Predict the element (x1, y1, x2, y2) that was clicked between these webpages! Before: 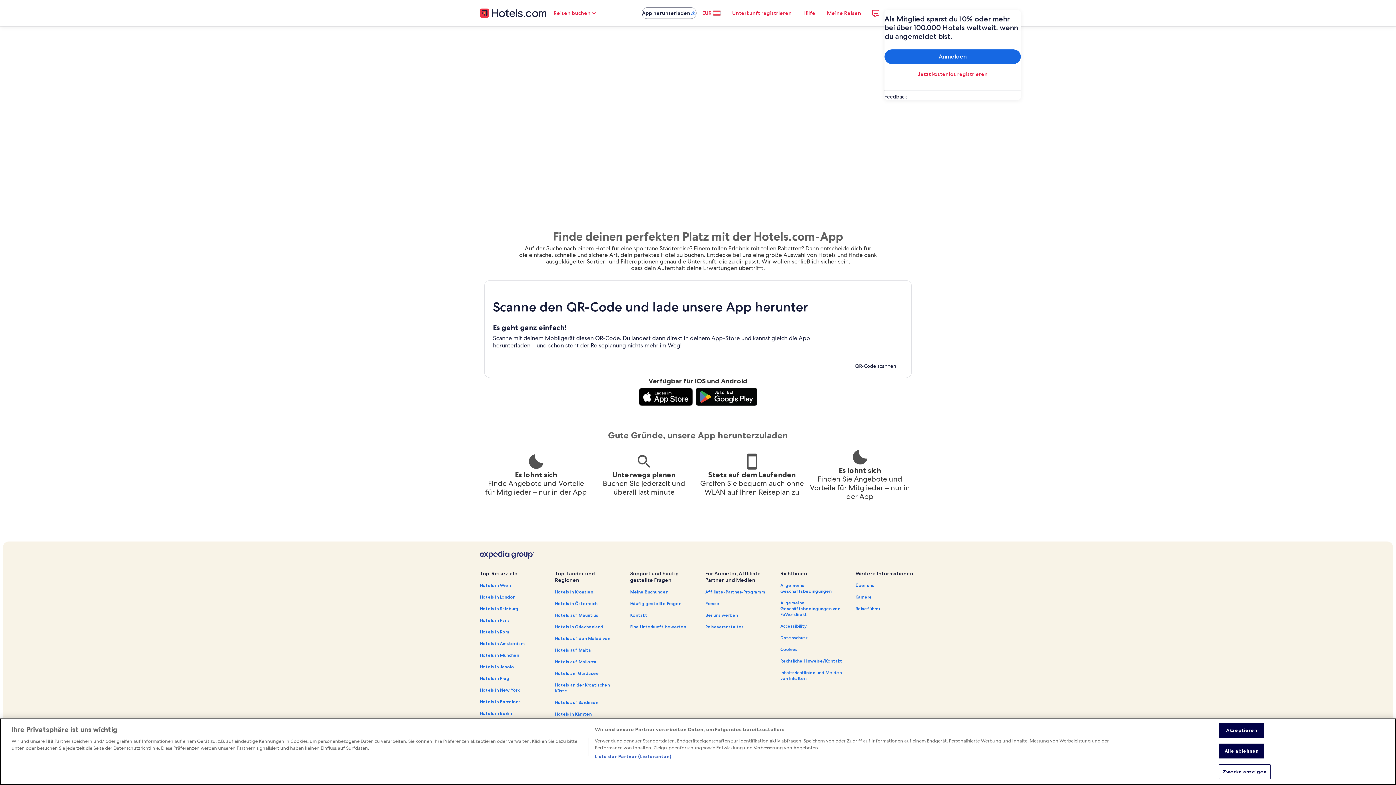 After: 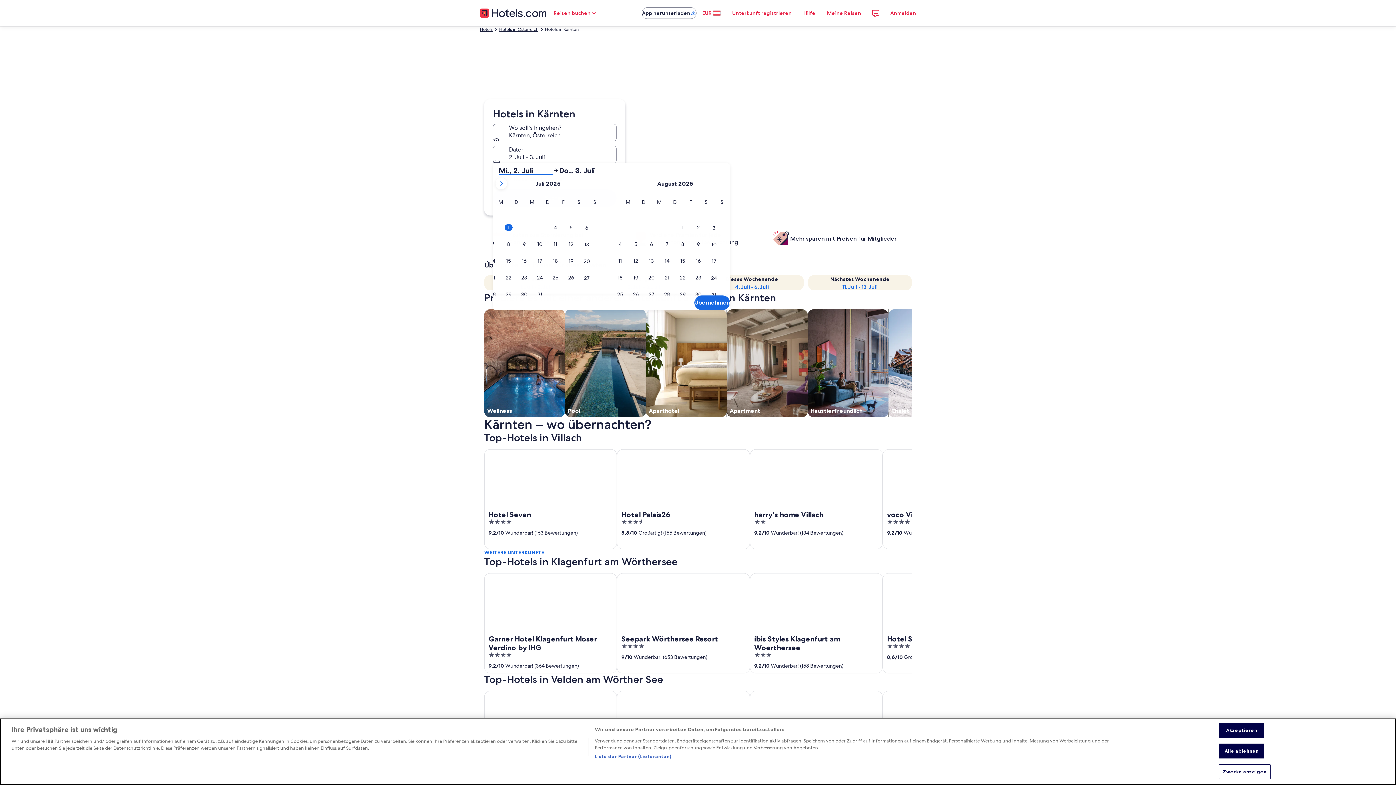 Action: bbox: (555, 711, 621, 717) label: Hotels in Kärnten